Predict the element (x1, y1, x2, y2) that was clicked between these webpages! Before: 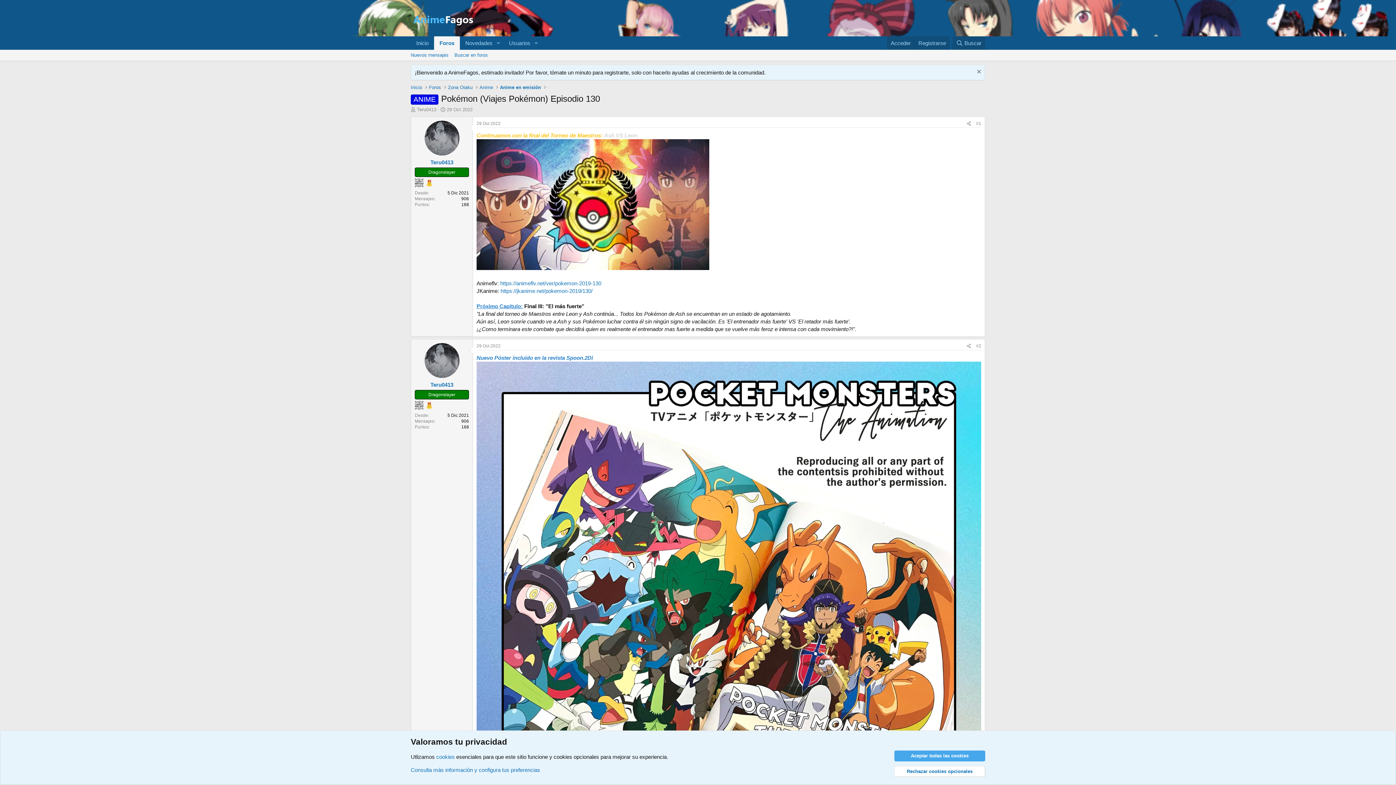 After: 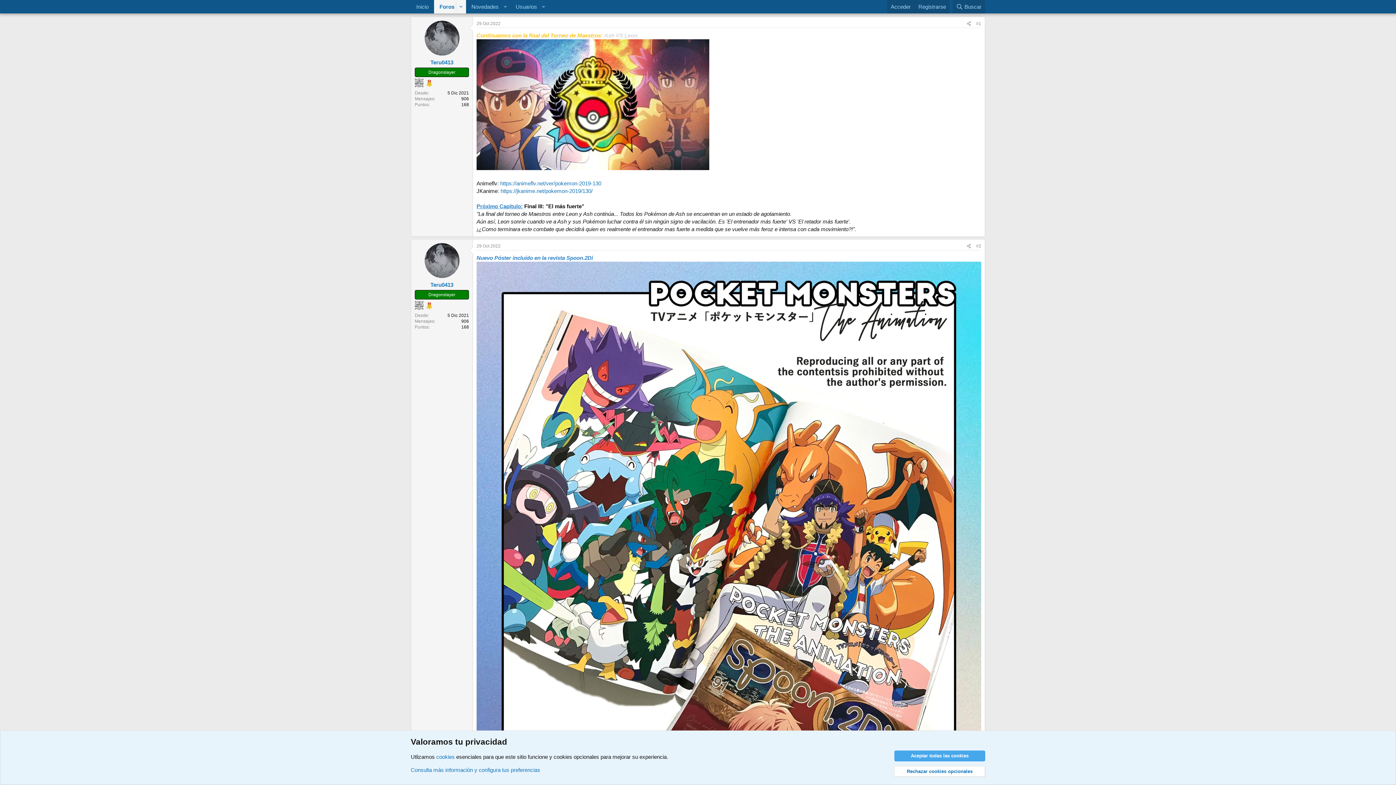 Action: bbox: (976, 121, 981, 126) label: #1